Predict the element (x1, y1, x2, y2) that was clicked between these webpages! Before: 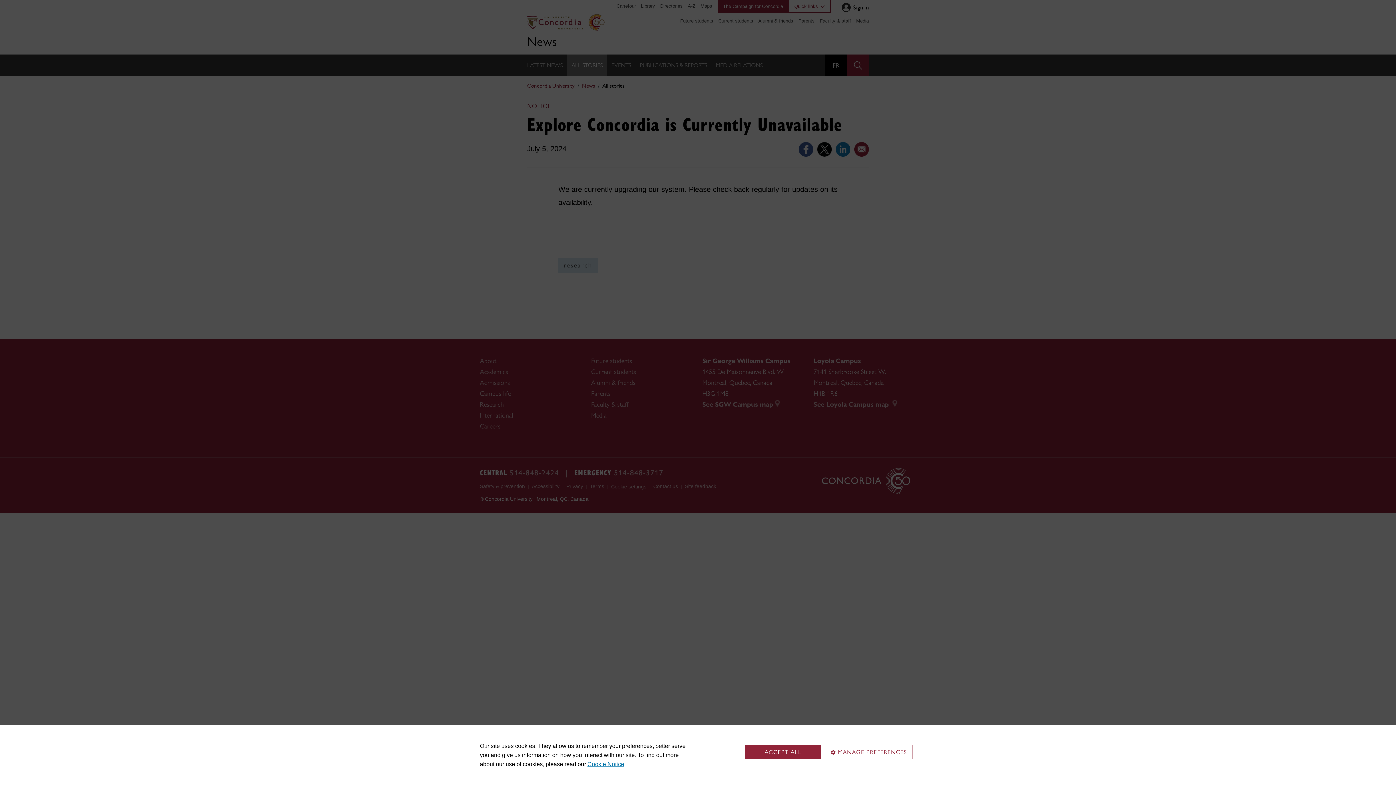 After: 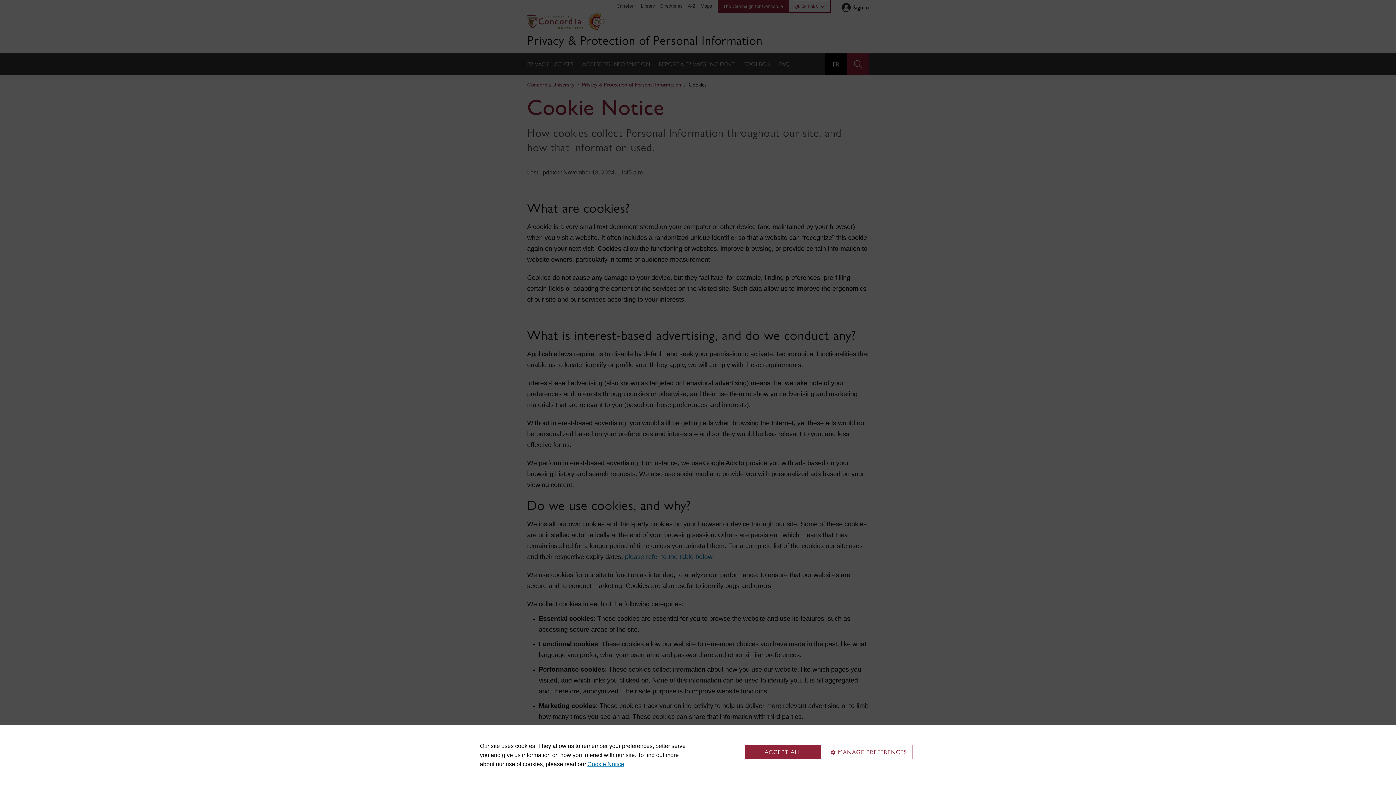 Action: bbox: (587, 761, 624, 767) label: Cookie Notice